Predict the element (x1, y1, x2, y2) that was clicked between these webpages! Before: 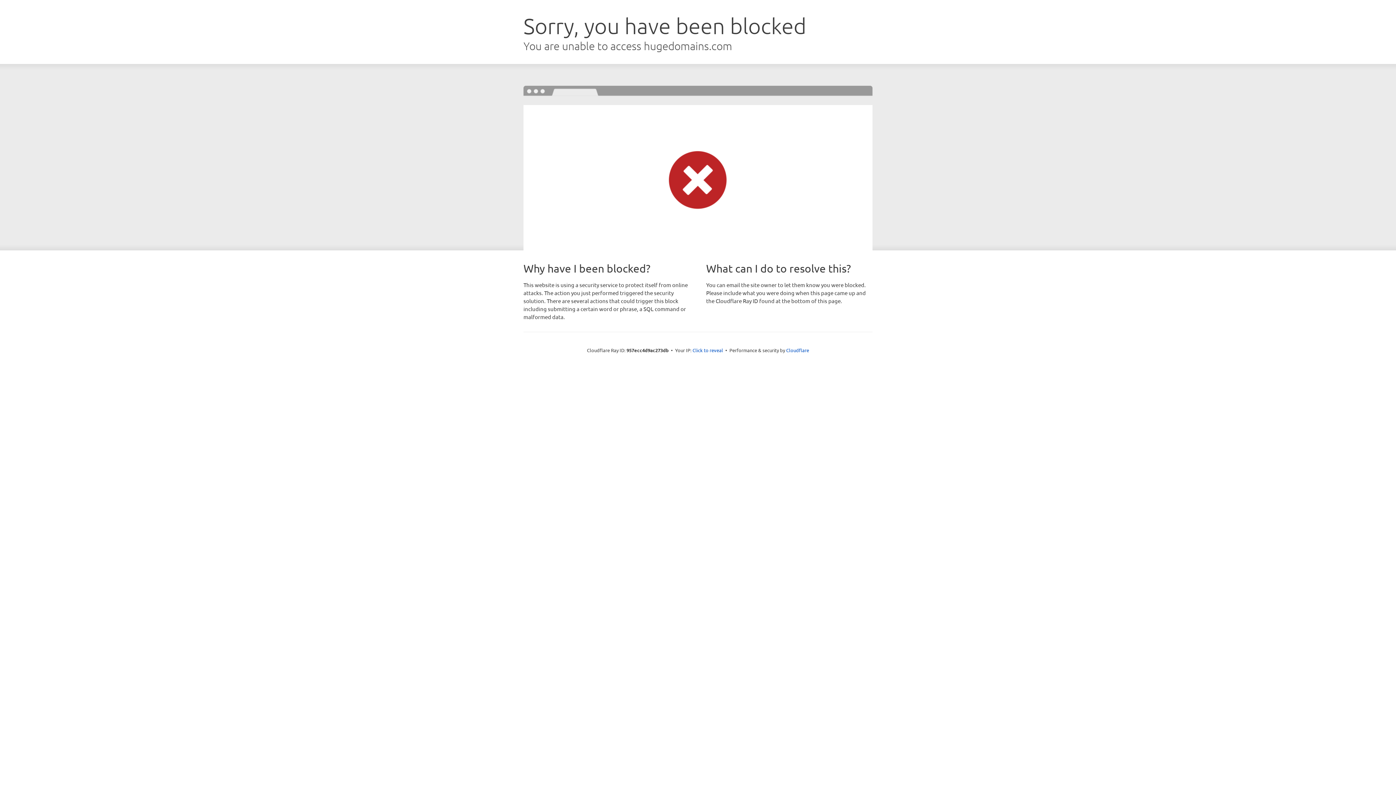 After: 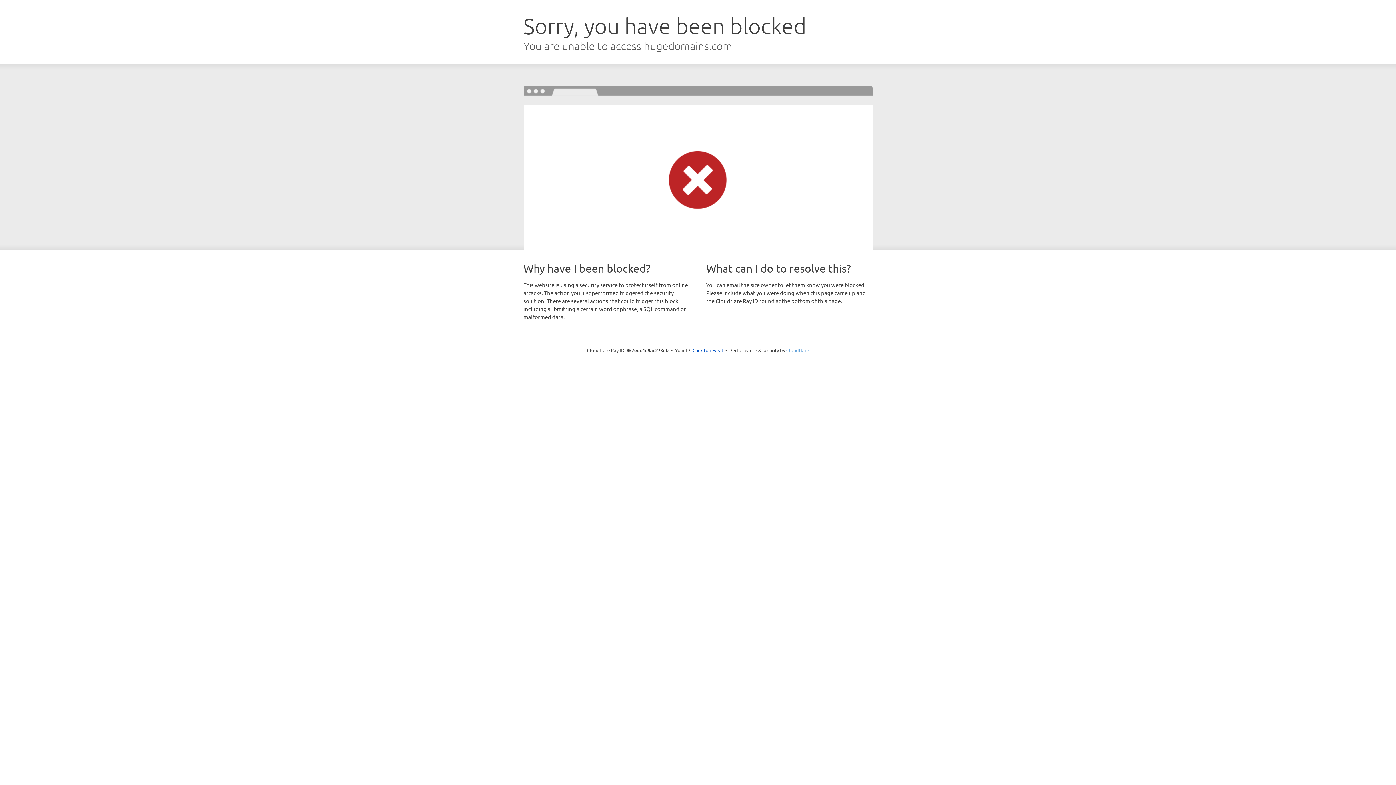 Action: bbox: (786, 347, 809, 353) label: Cloudflare